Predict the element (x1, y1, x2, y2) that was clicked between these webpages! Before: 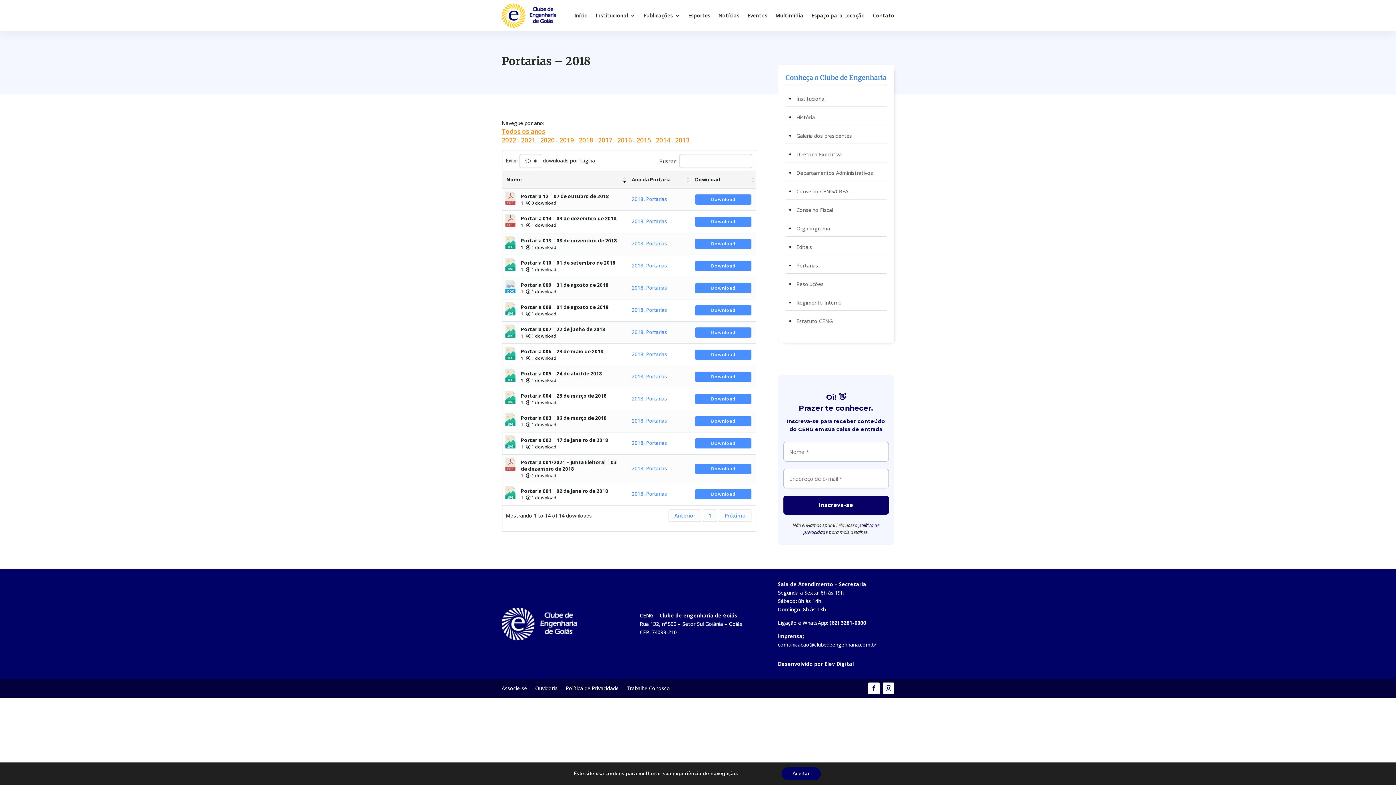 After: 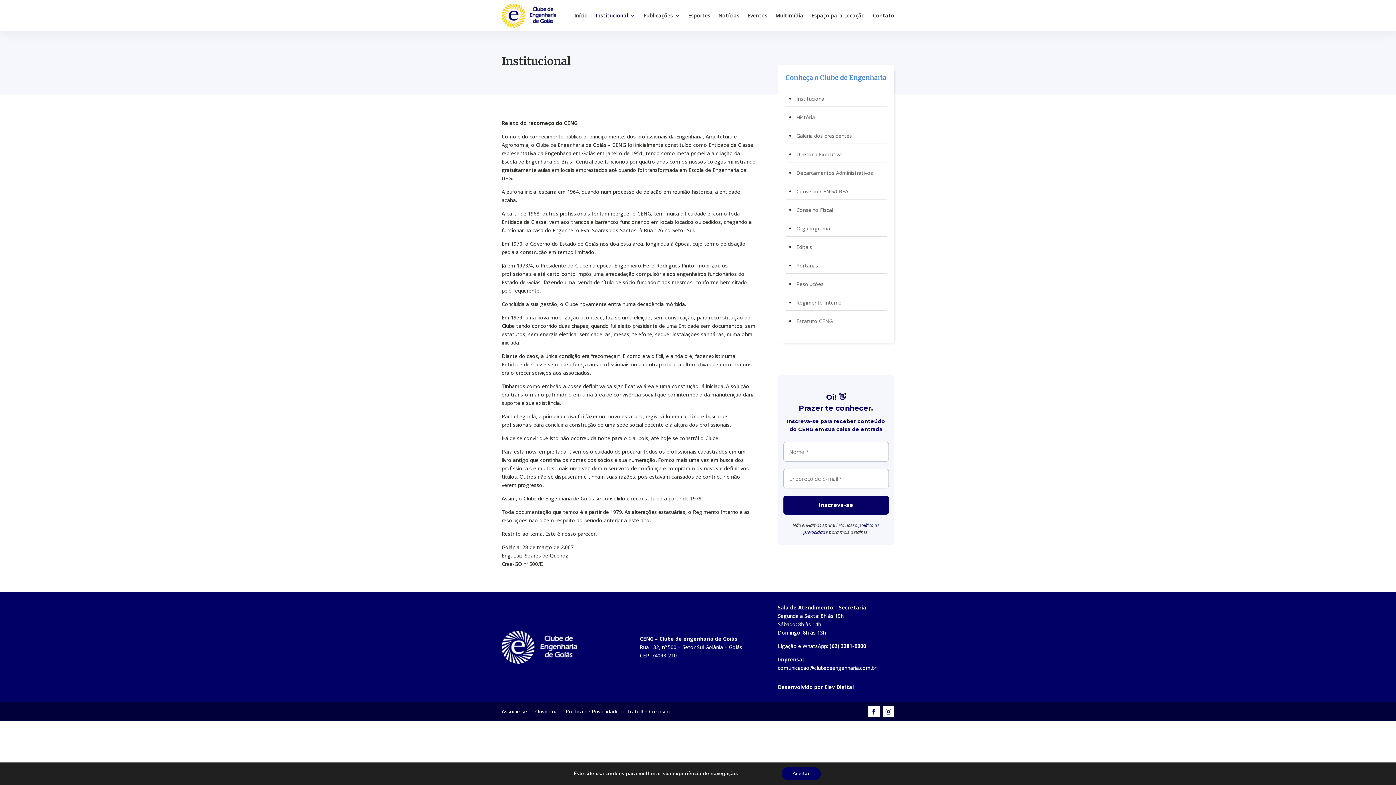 Action: bbox: (796, 95, 825, 102) label: Institucional